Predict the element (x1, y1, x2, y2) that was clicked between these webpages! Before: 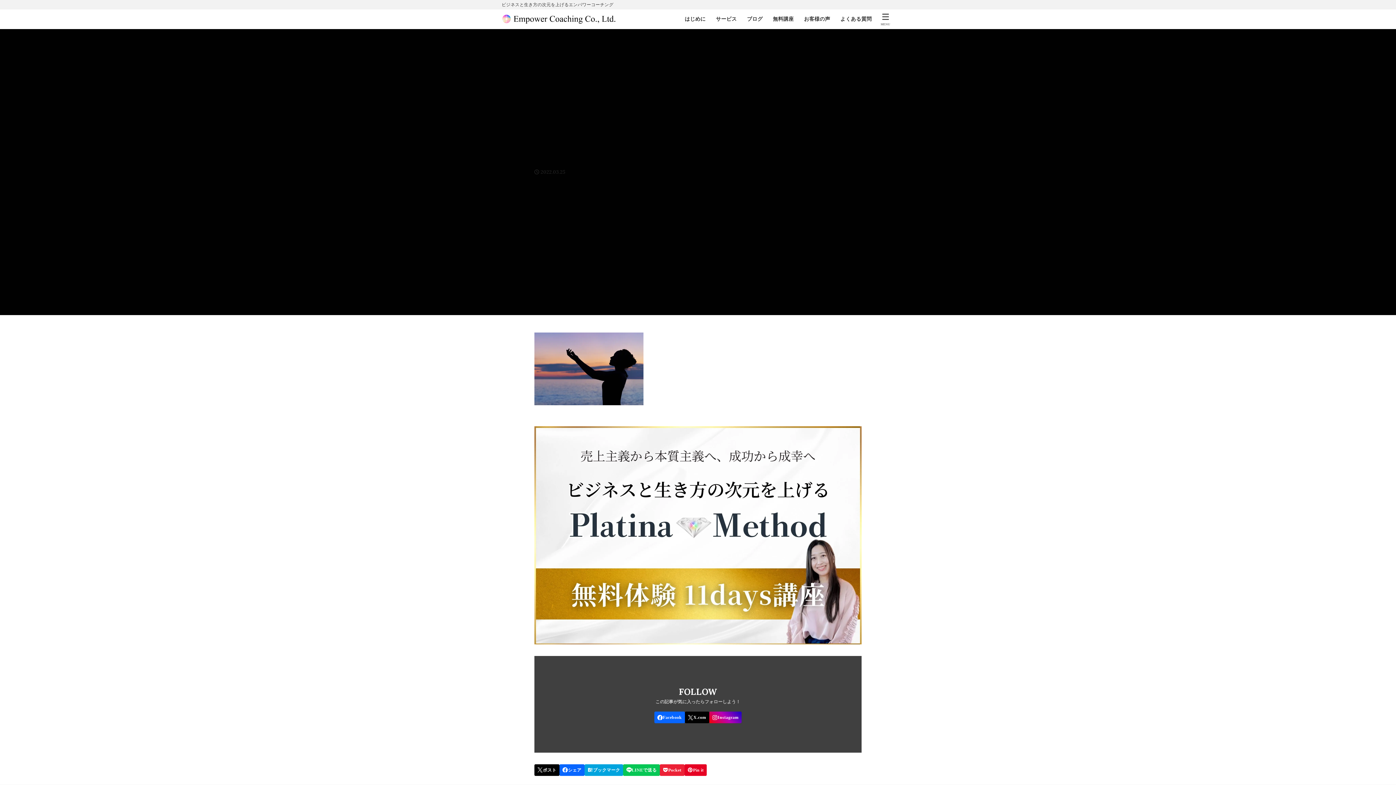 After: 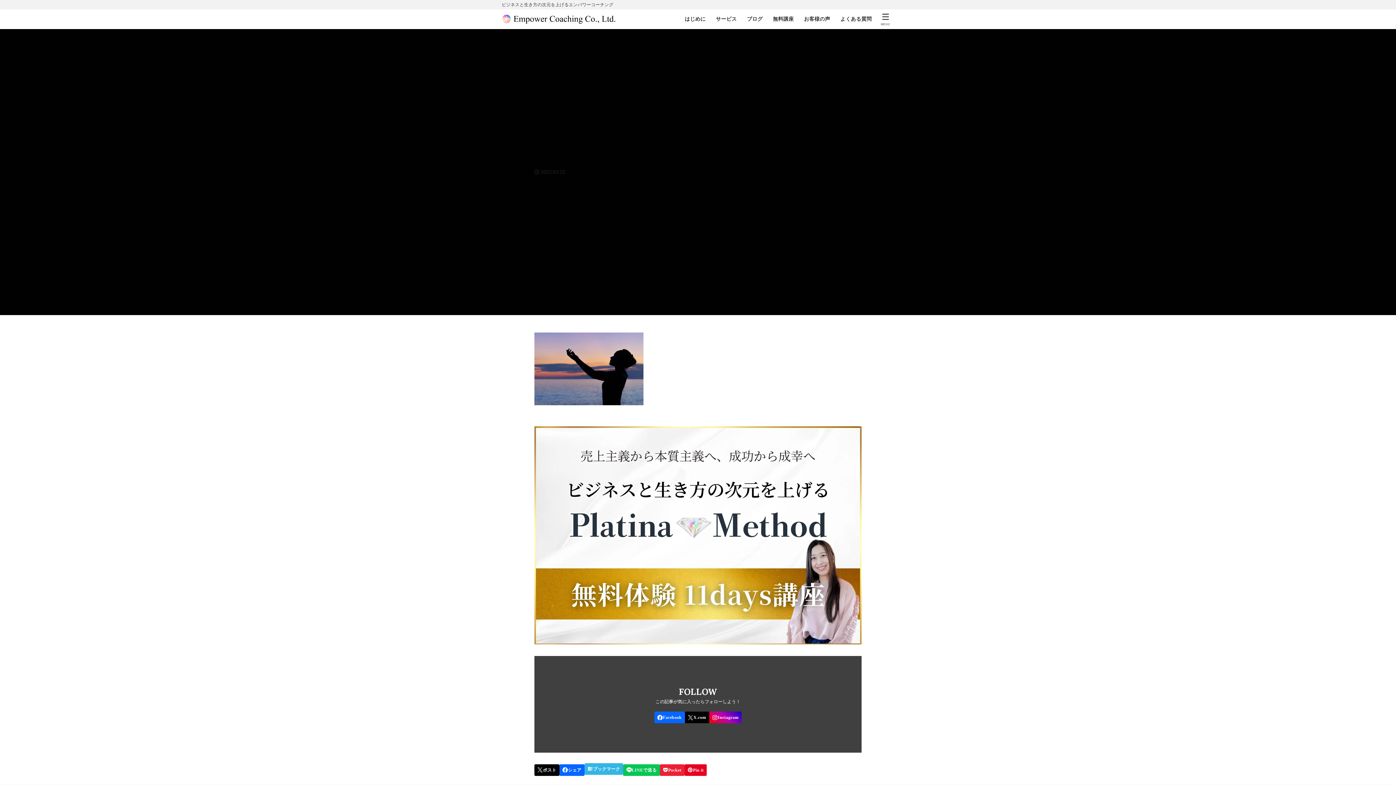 Action: bbox: (584, 764, 623, 776) label: ブックマーク